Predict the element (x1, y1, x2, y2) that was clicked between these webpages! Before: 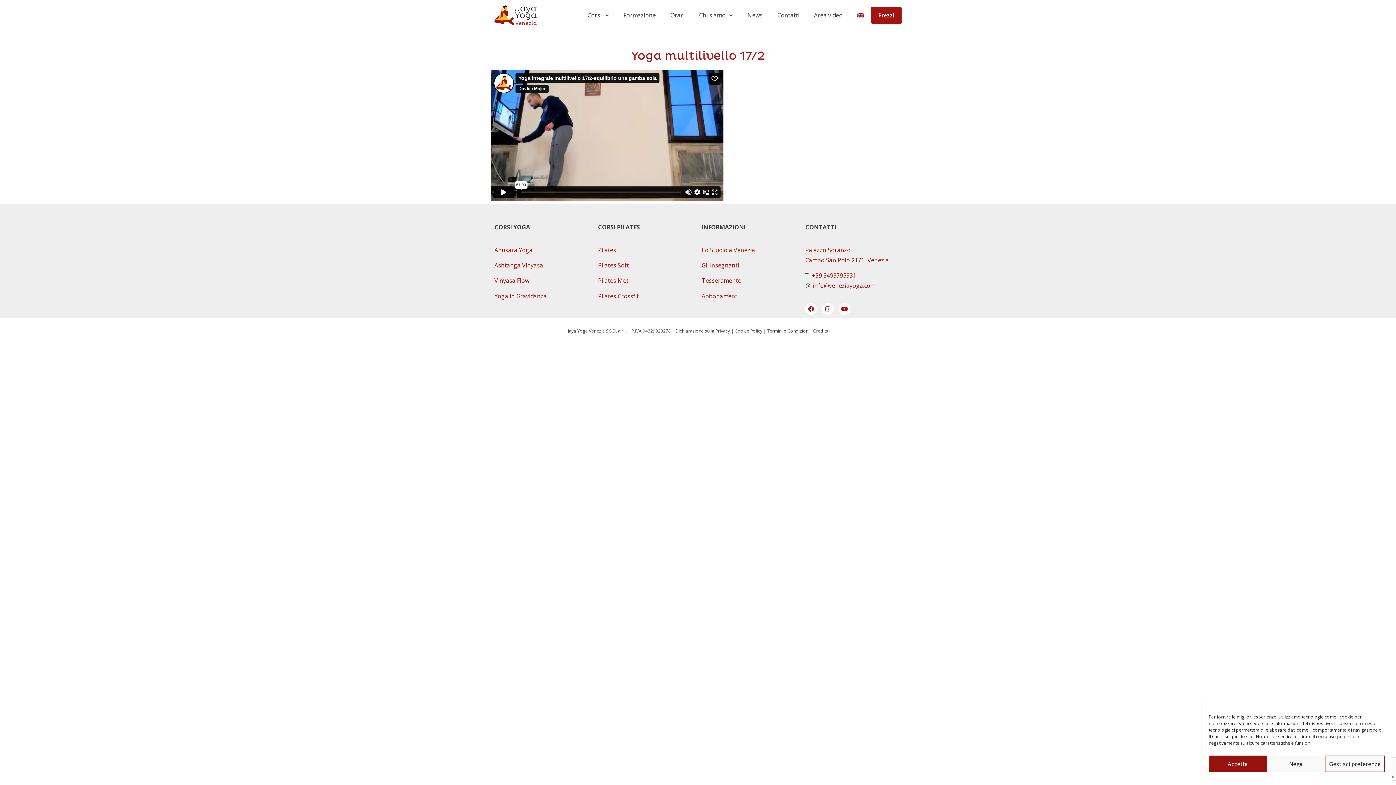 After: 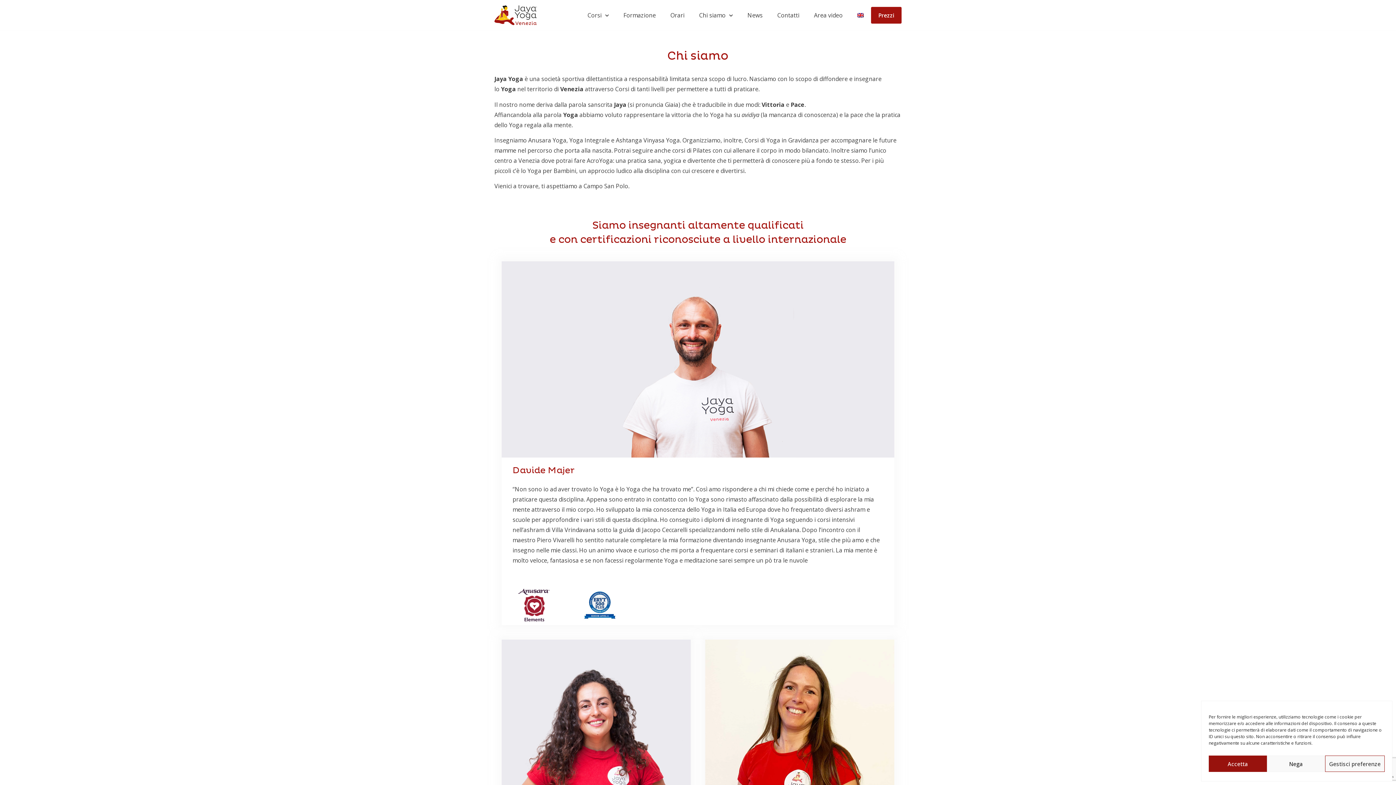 Action: bbox: (701, 261, 739, 269) label: Gli insegnanti